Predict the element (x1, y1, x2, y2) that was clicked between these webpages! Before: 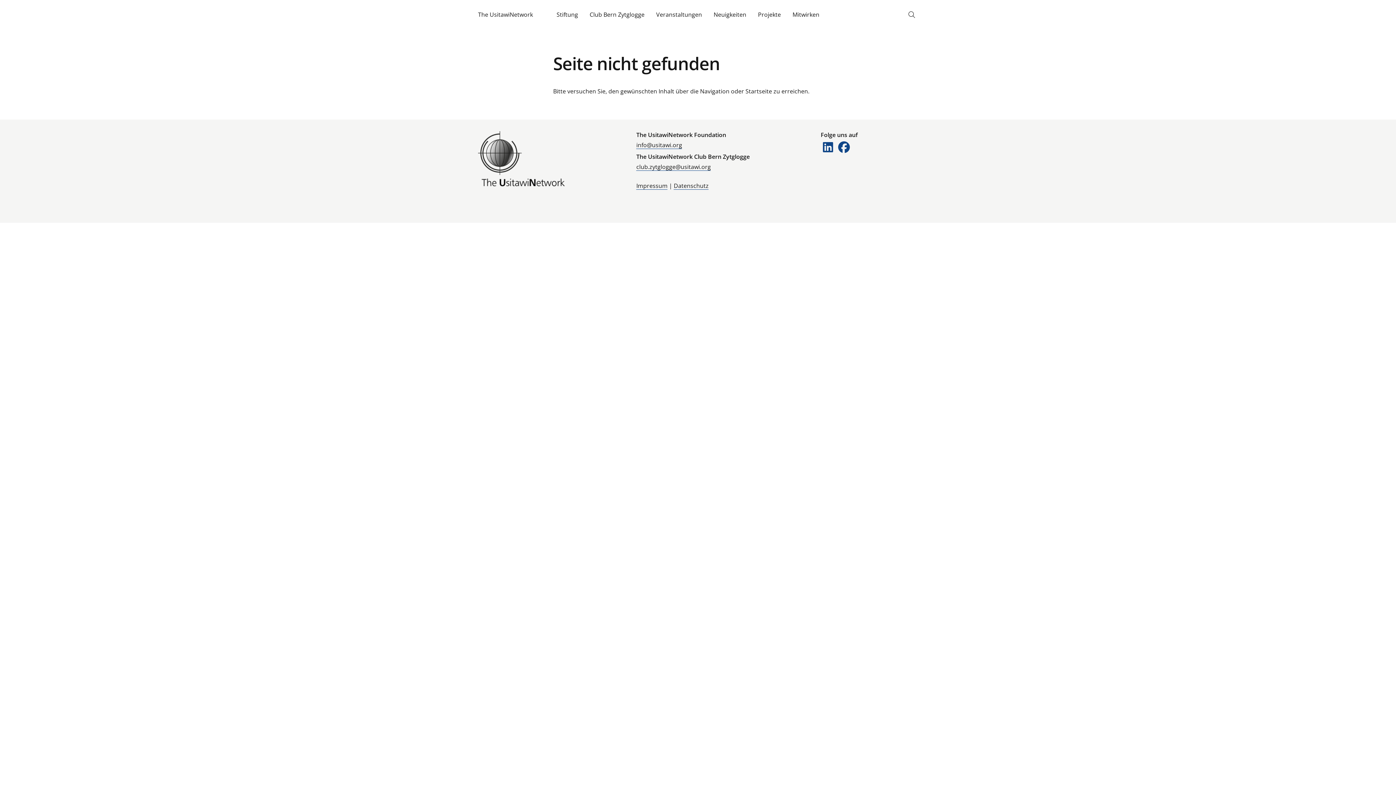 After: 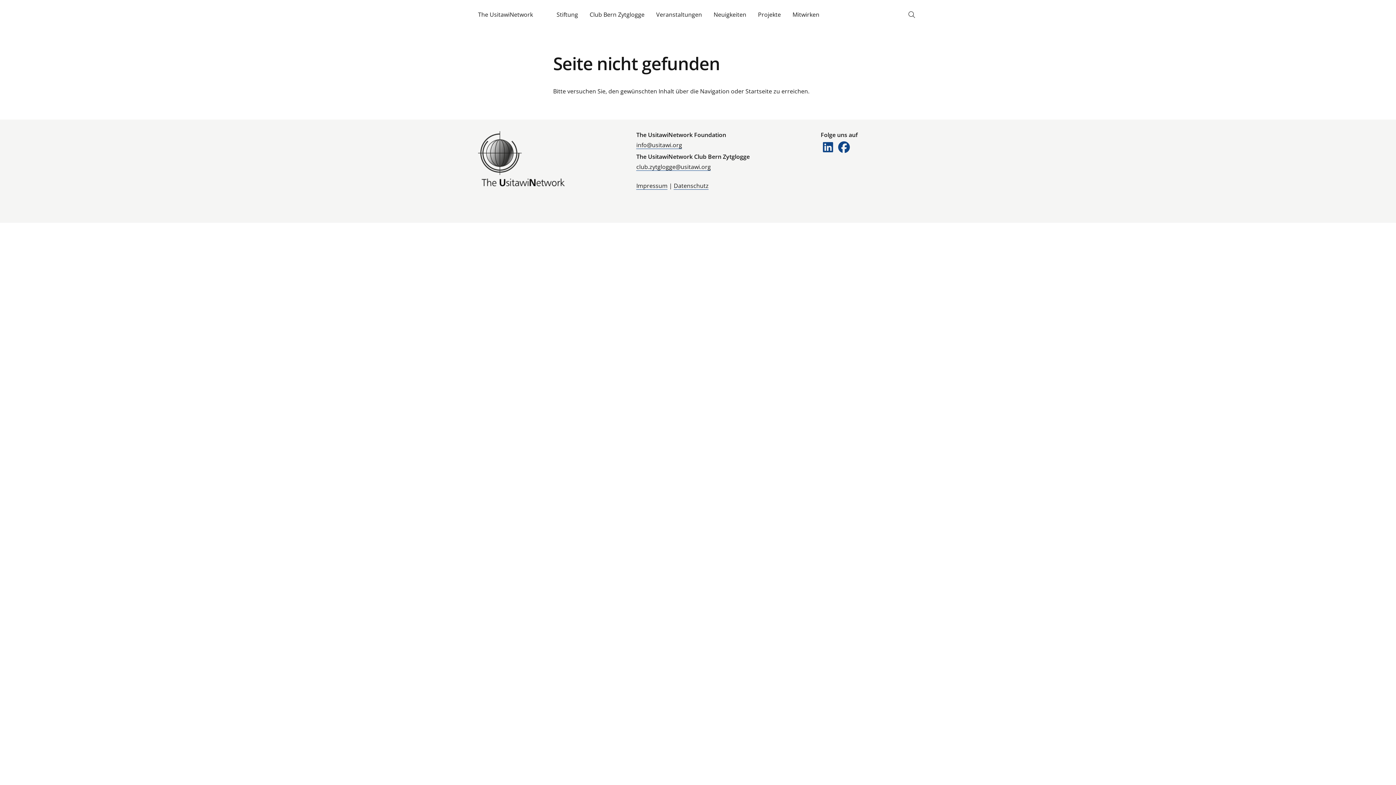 Action: bbox: (836, 145, 851, 153)